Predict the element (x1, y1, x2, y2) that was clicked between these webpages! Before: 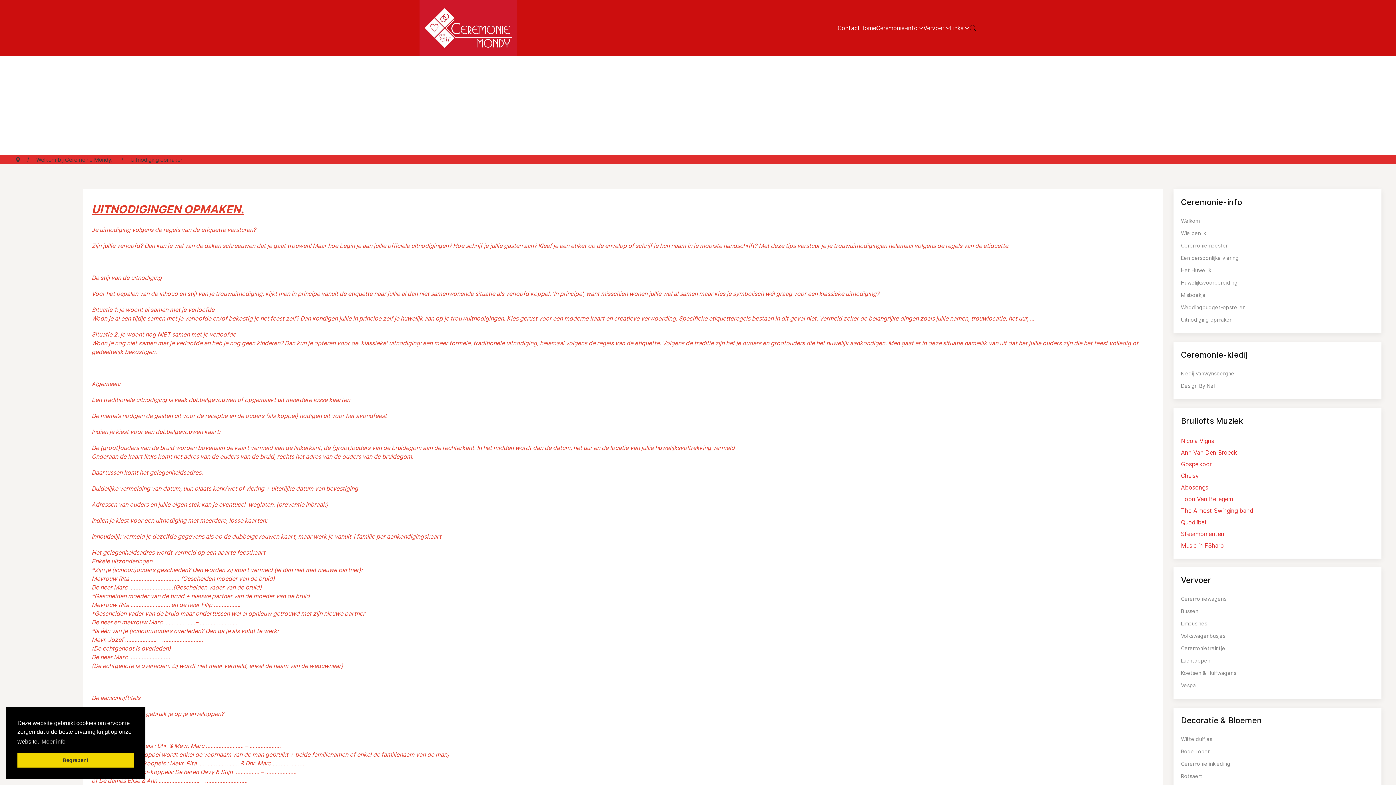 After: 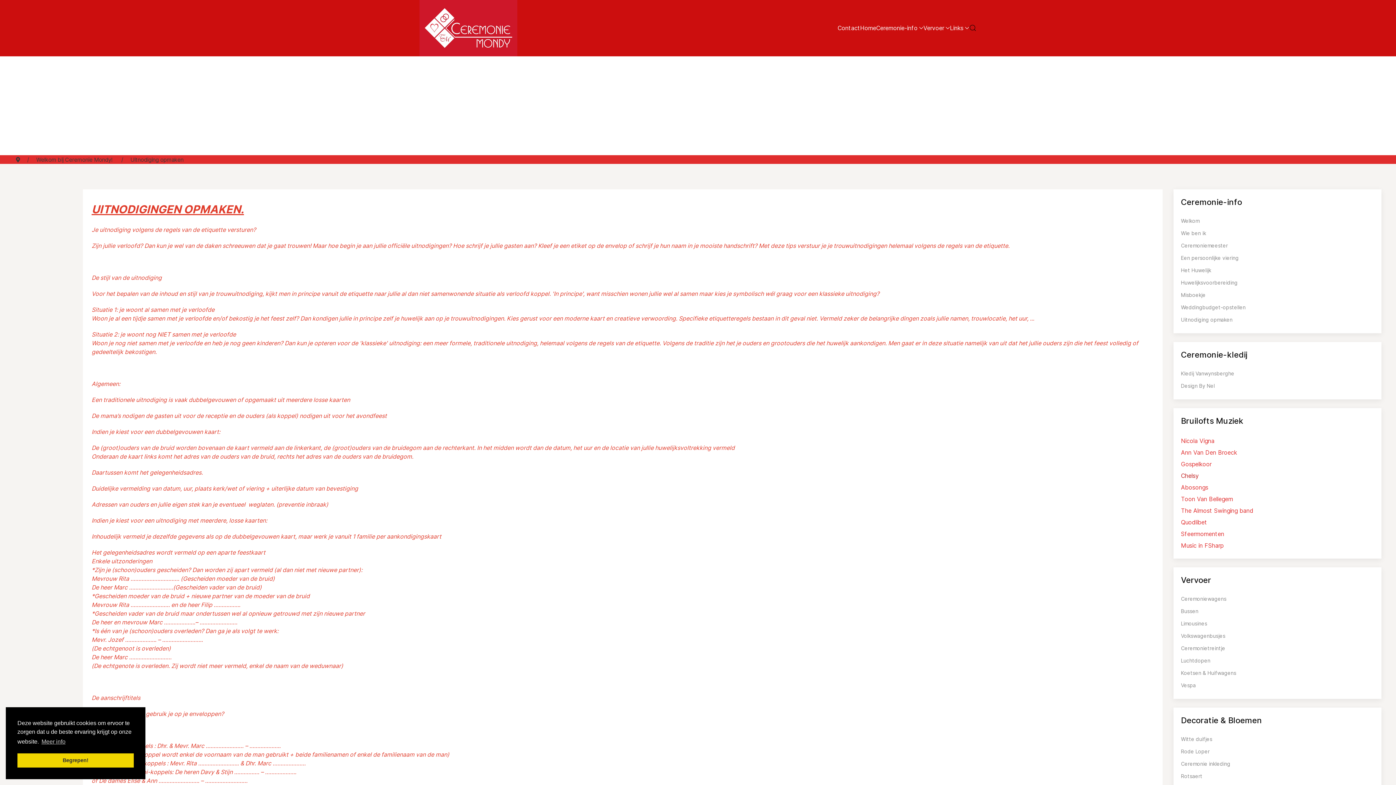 Action: bbox: (1181, 472, 1199, 479) label: Chelsy